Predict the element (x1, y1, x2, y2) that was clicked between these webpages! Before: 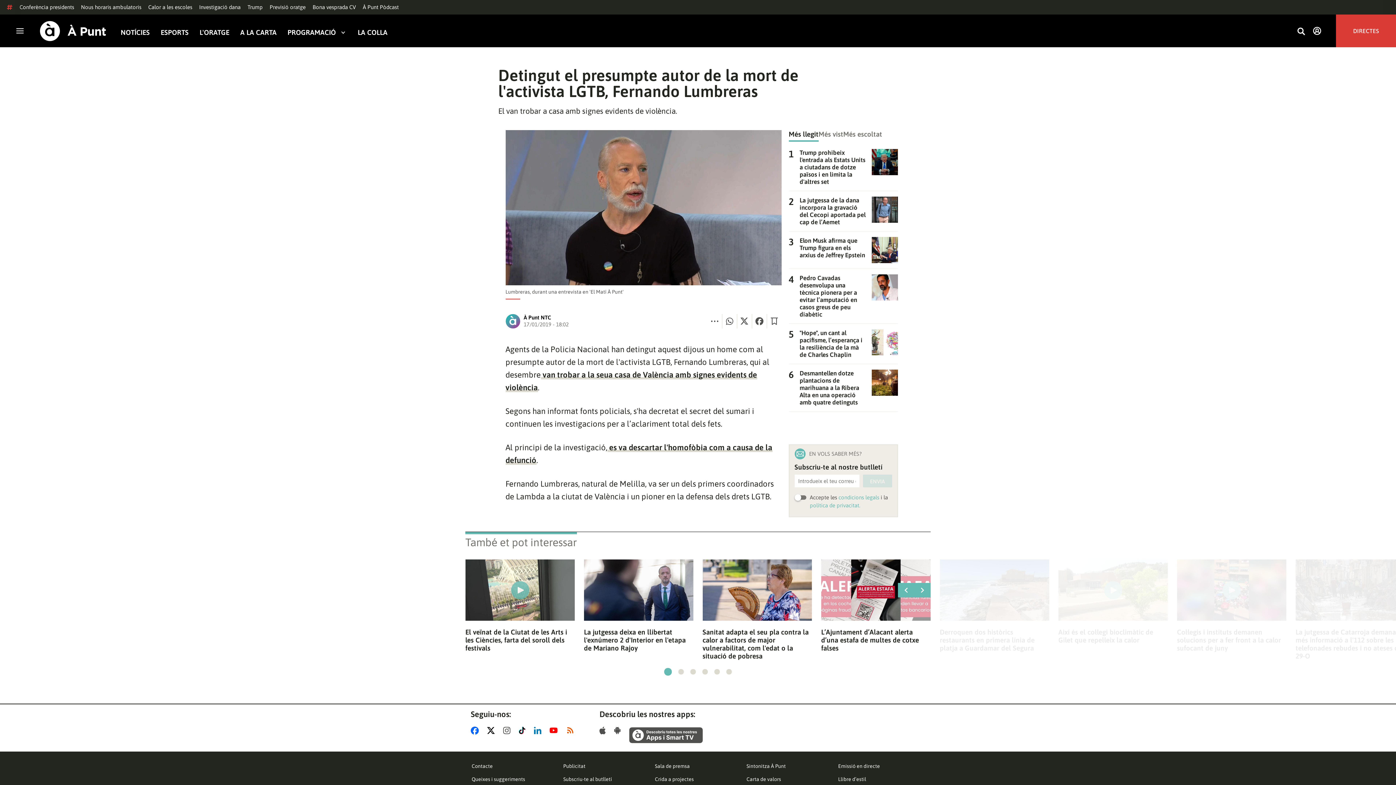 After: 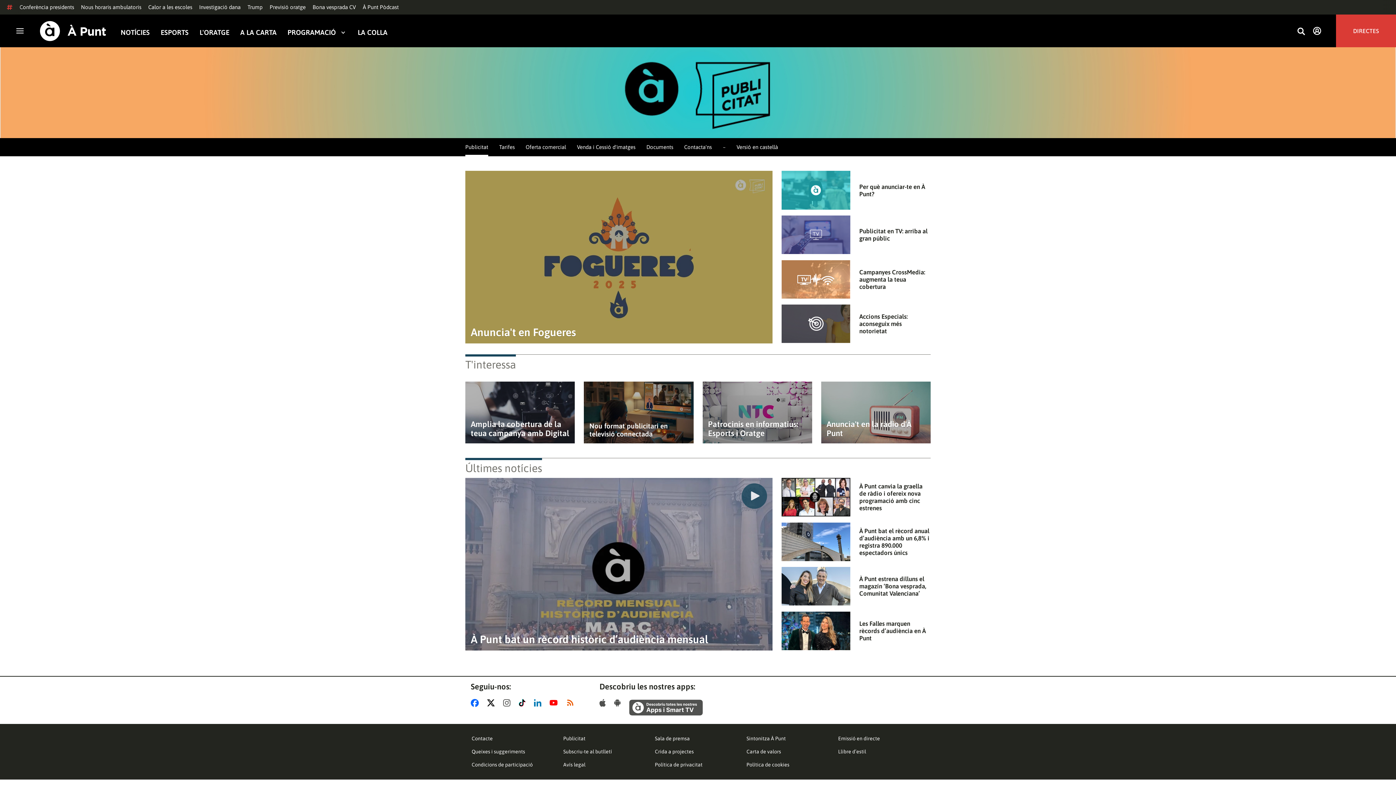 Action: label: Publicitat bbox: (563, 763, 585, 769)